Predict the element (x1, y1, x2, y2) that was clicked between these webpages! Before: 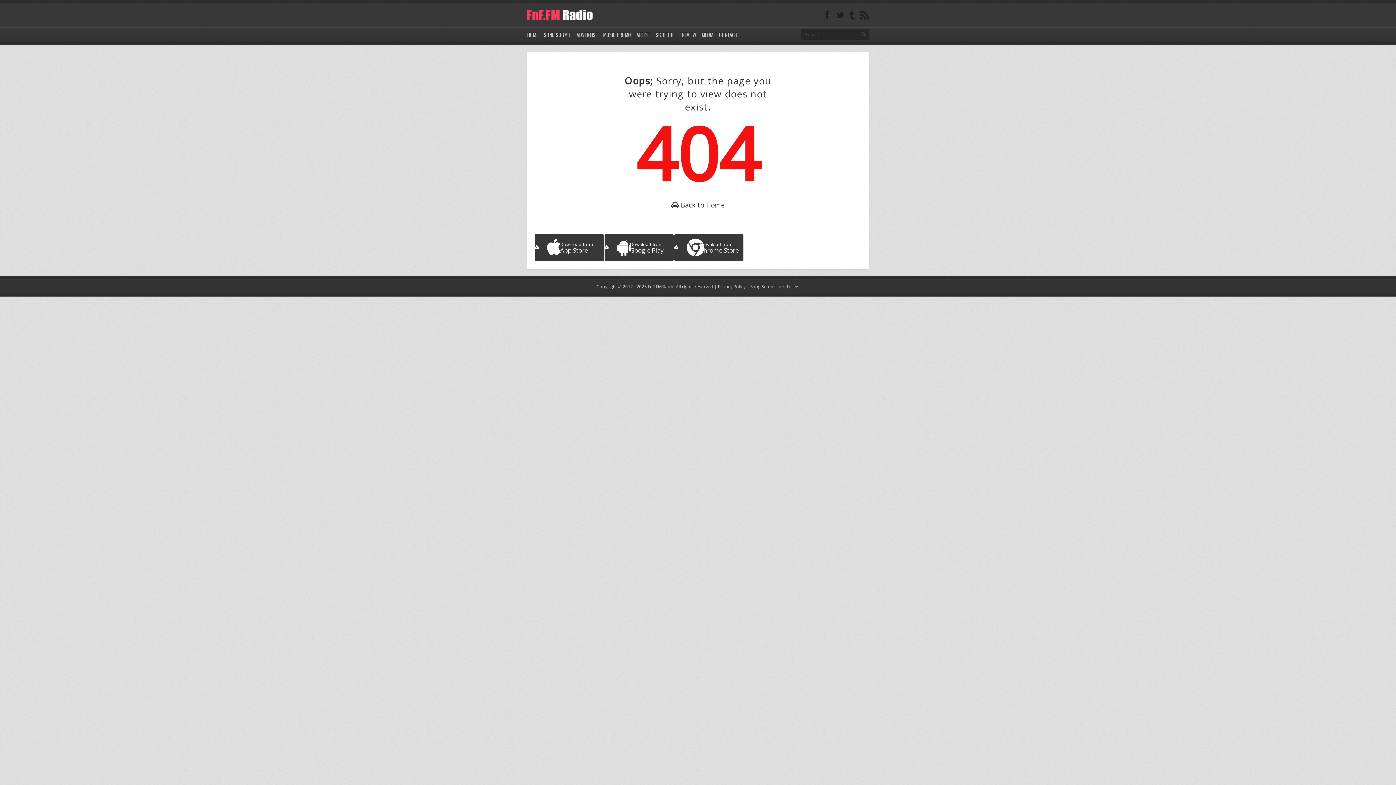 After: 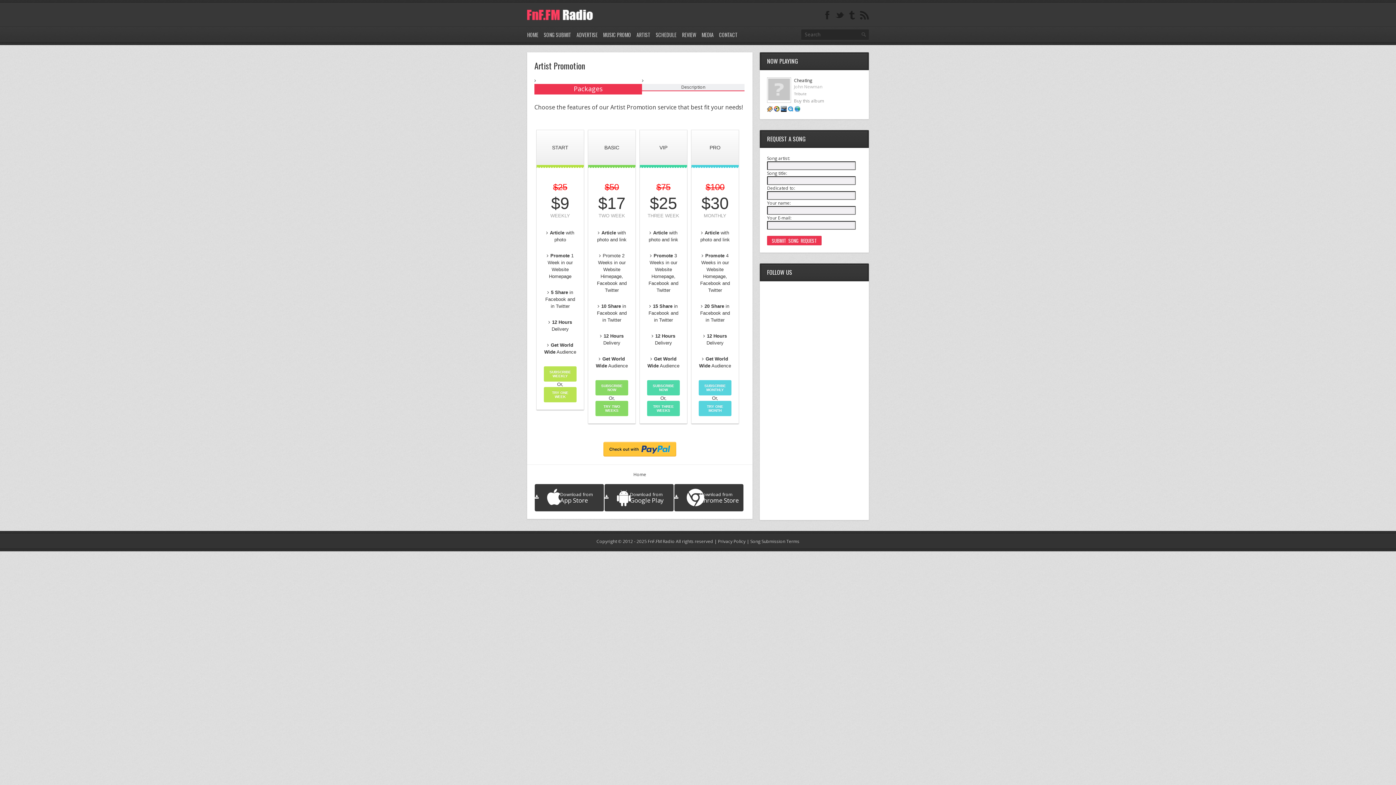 Action: label: ARTIST bbox: (636, 27, 650, 42)